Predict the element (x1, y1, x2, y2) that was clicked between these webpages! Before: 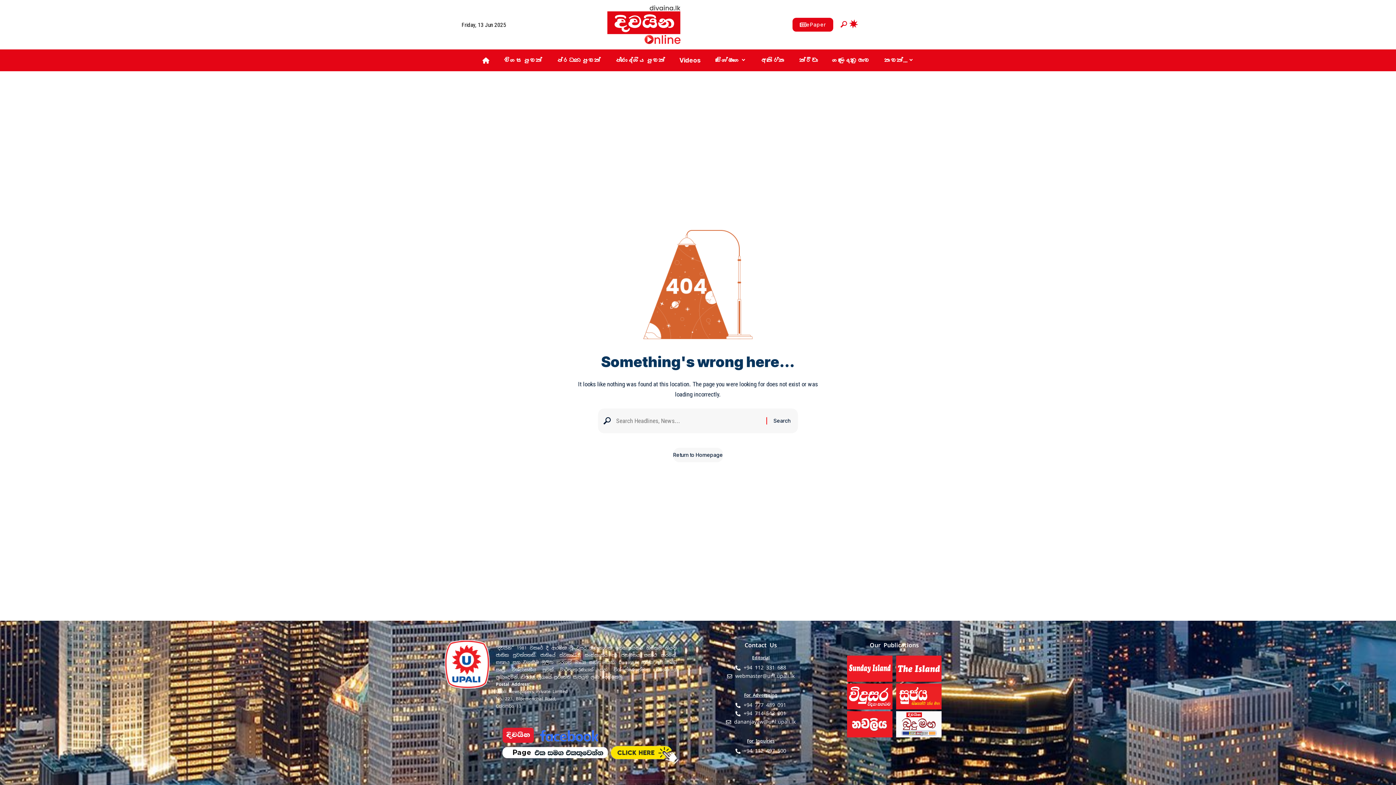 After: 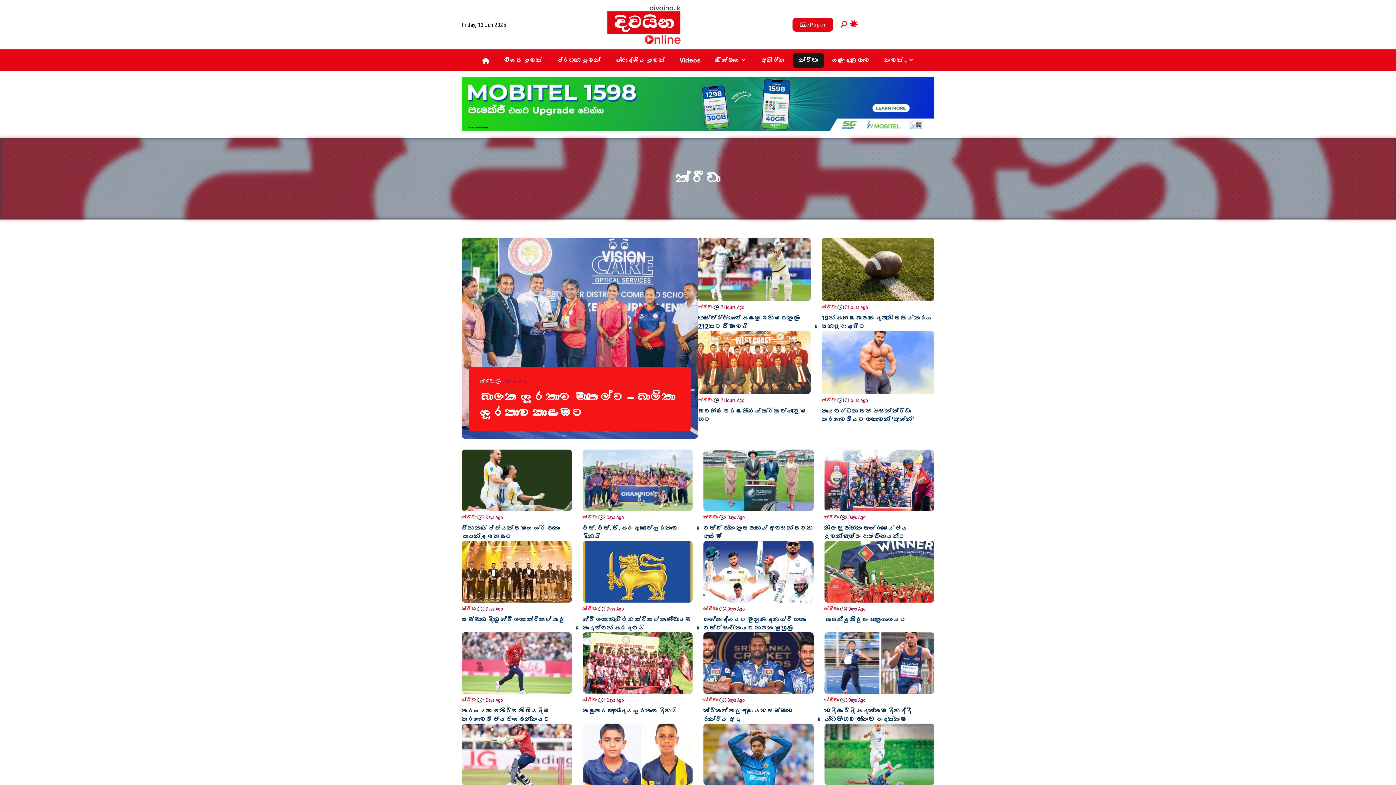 Action: bbox: (792, 49, 825, 71) label: ක්‍රී​ඩා